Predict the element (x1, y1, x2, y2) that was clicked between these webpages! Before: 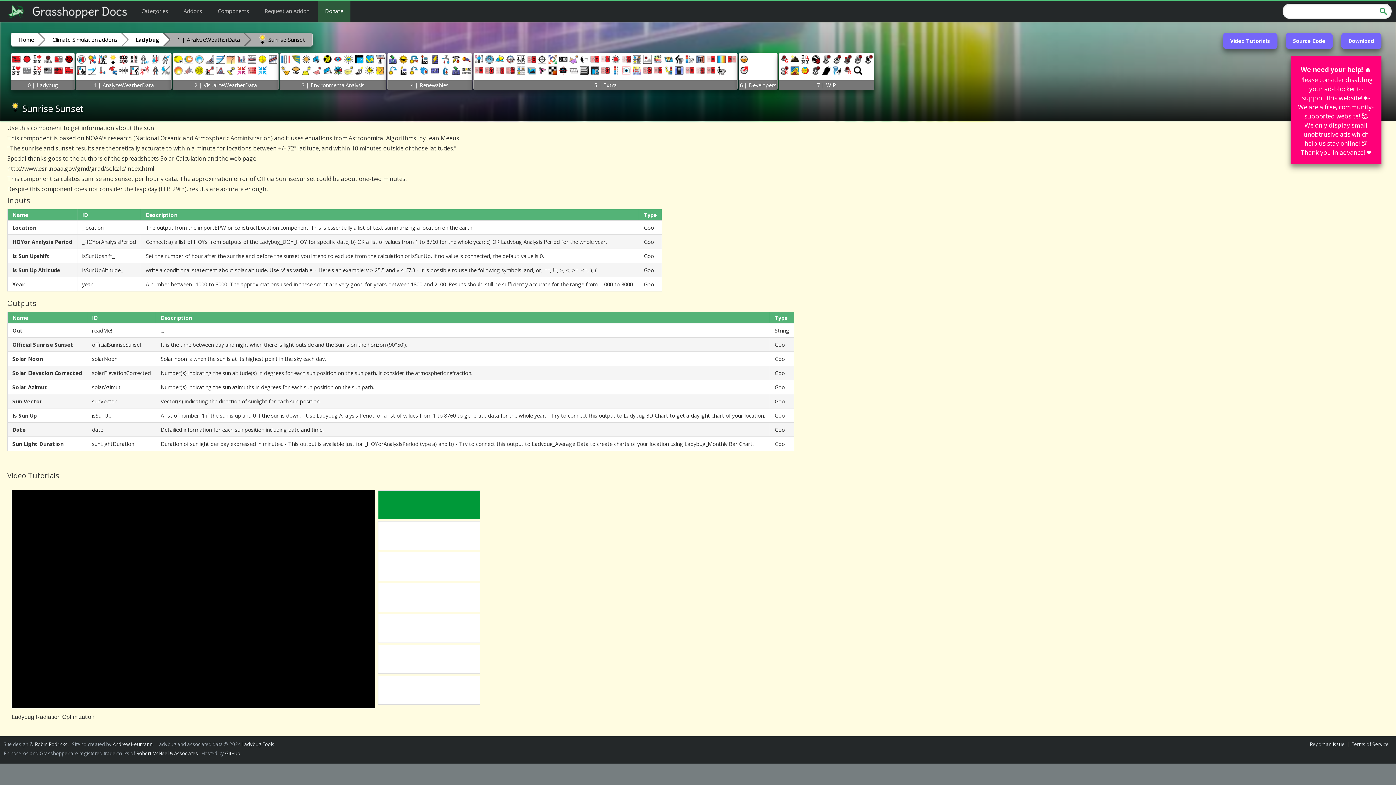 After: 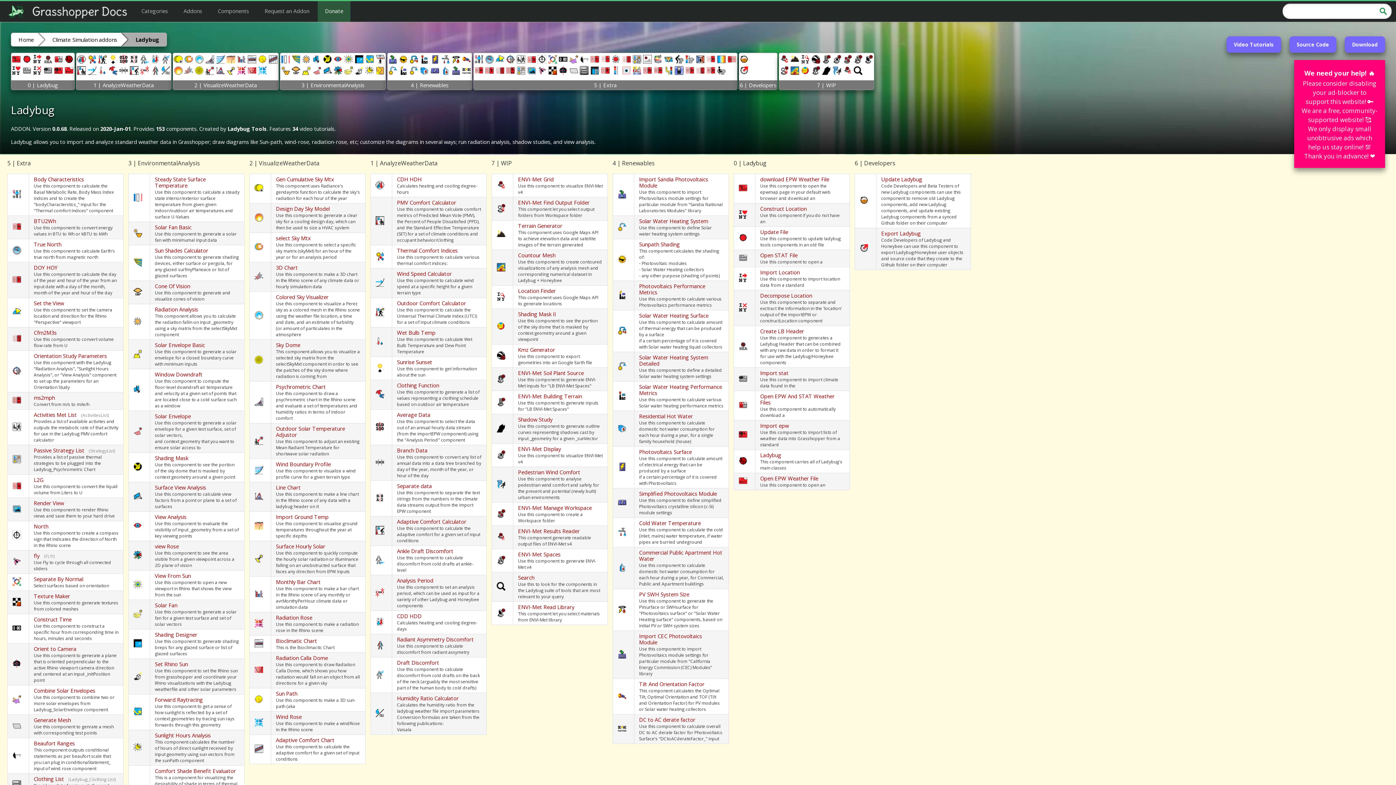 Action: label: Ladybug bbox: (121, 33, 162, 46)